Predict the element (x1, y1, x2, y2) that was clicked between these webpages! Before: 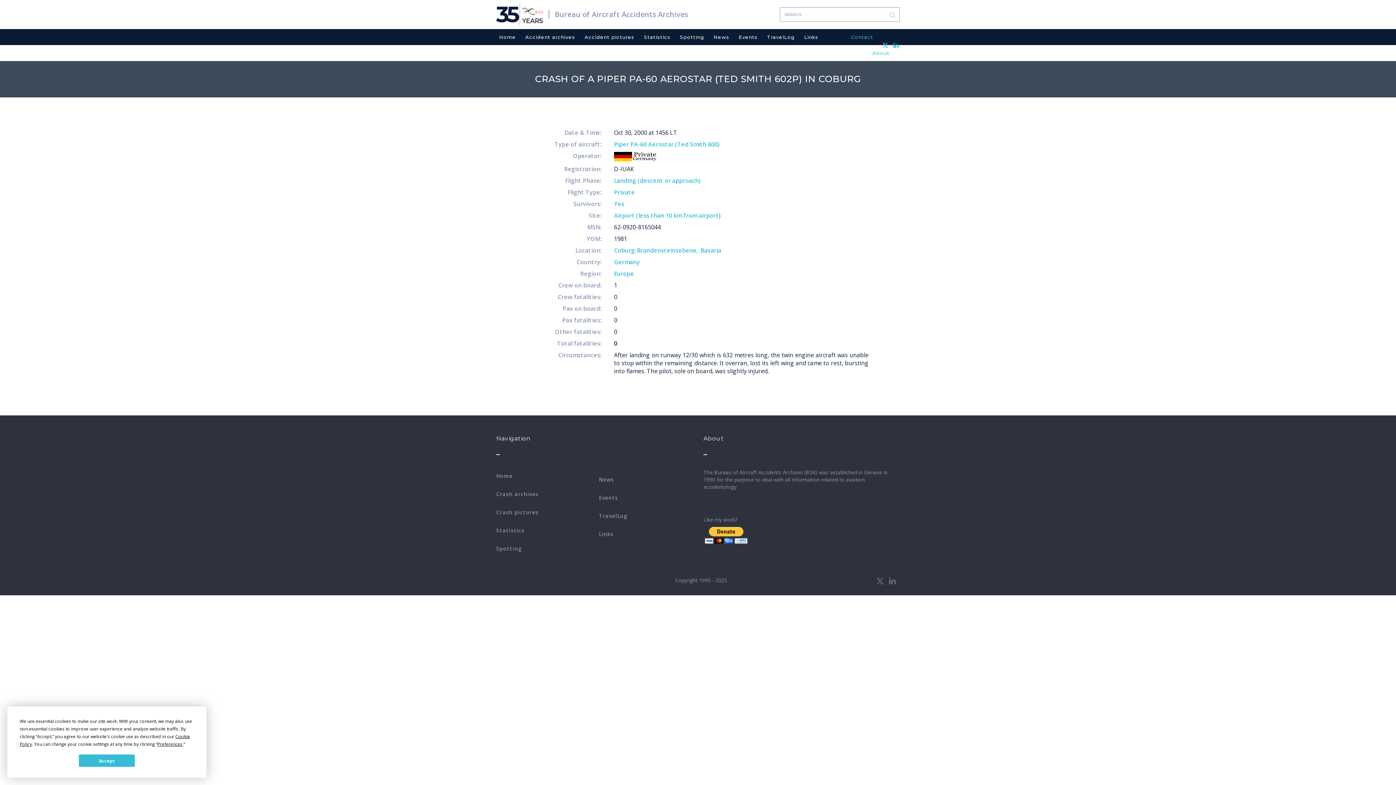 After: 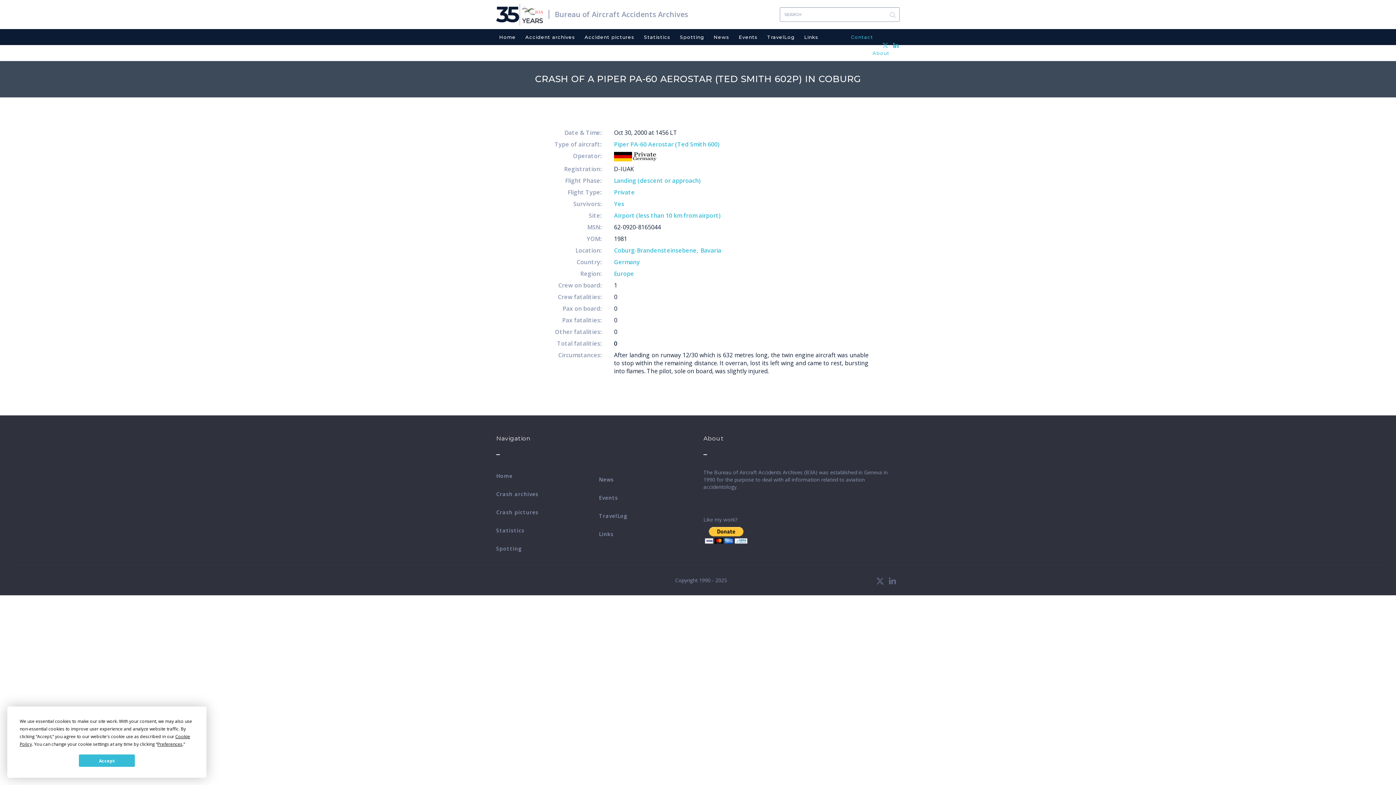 Action: bbox: (882, 41, 888, 48)